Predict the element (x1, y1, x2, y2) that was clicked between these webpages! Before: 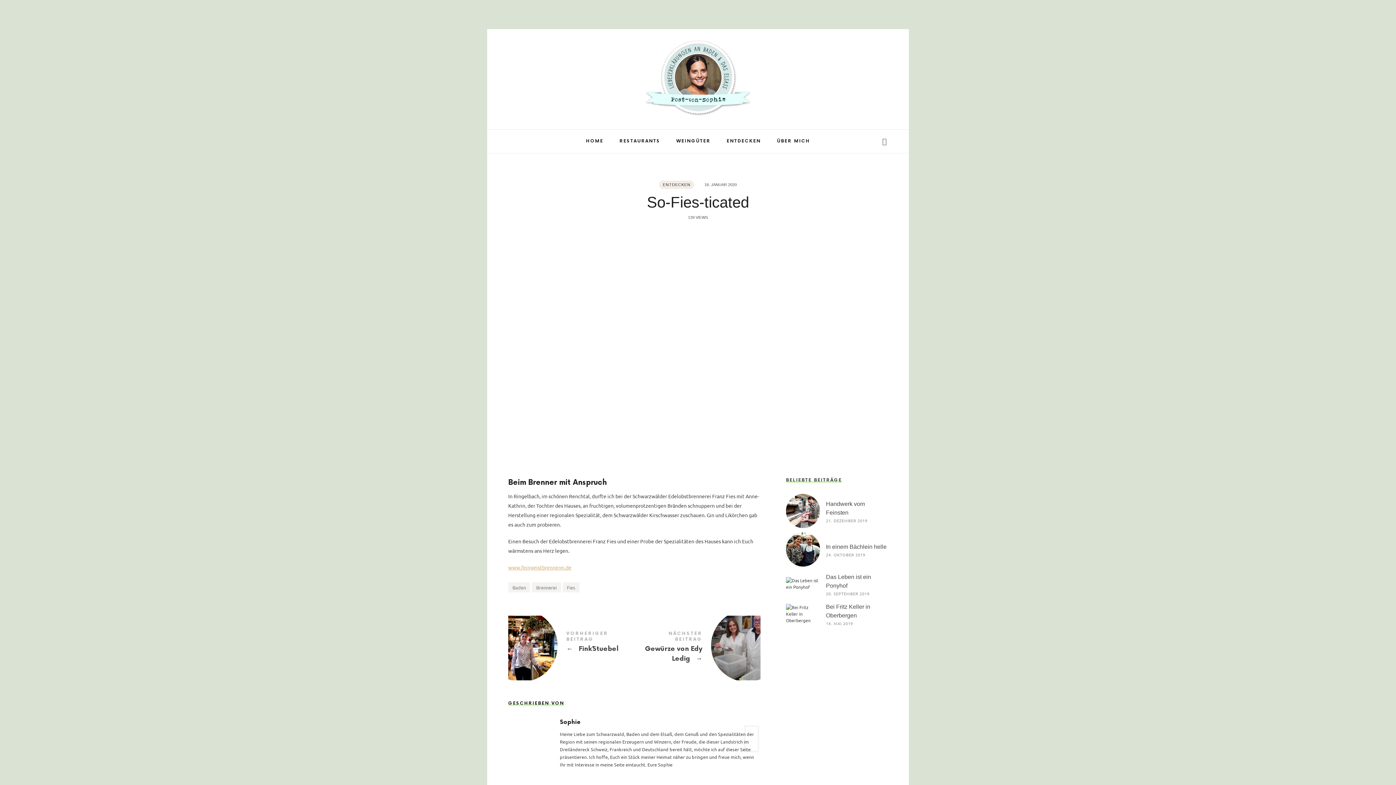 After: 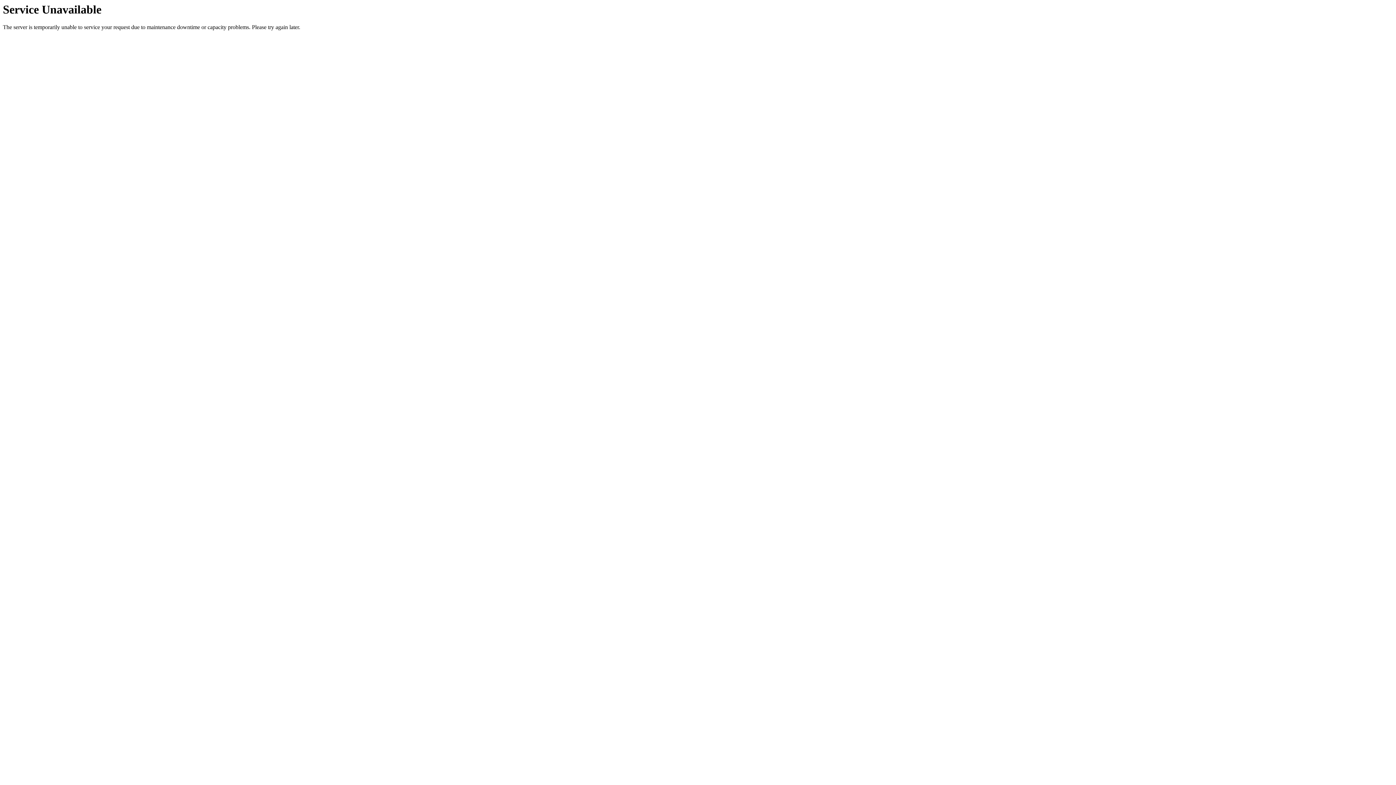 Action: label: Fies bbox: (562, 582, 579, 592)